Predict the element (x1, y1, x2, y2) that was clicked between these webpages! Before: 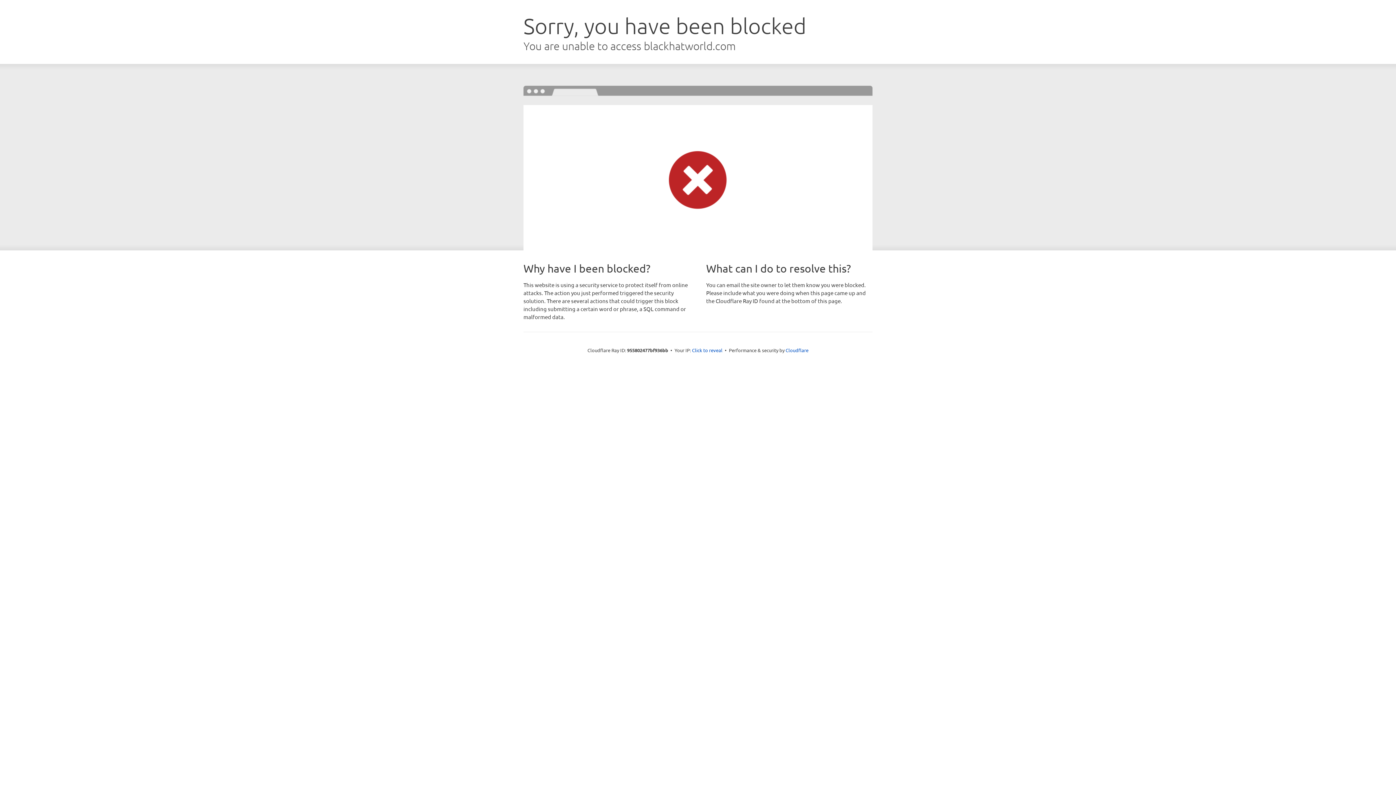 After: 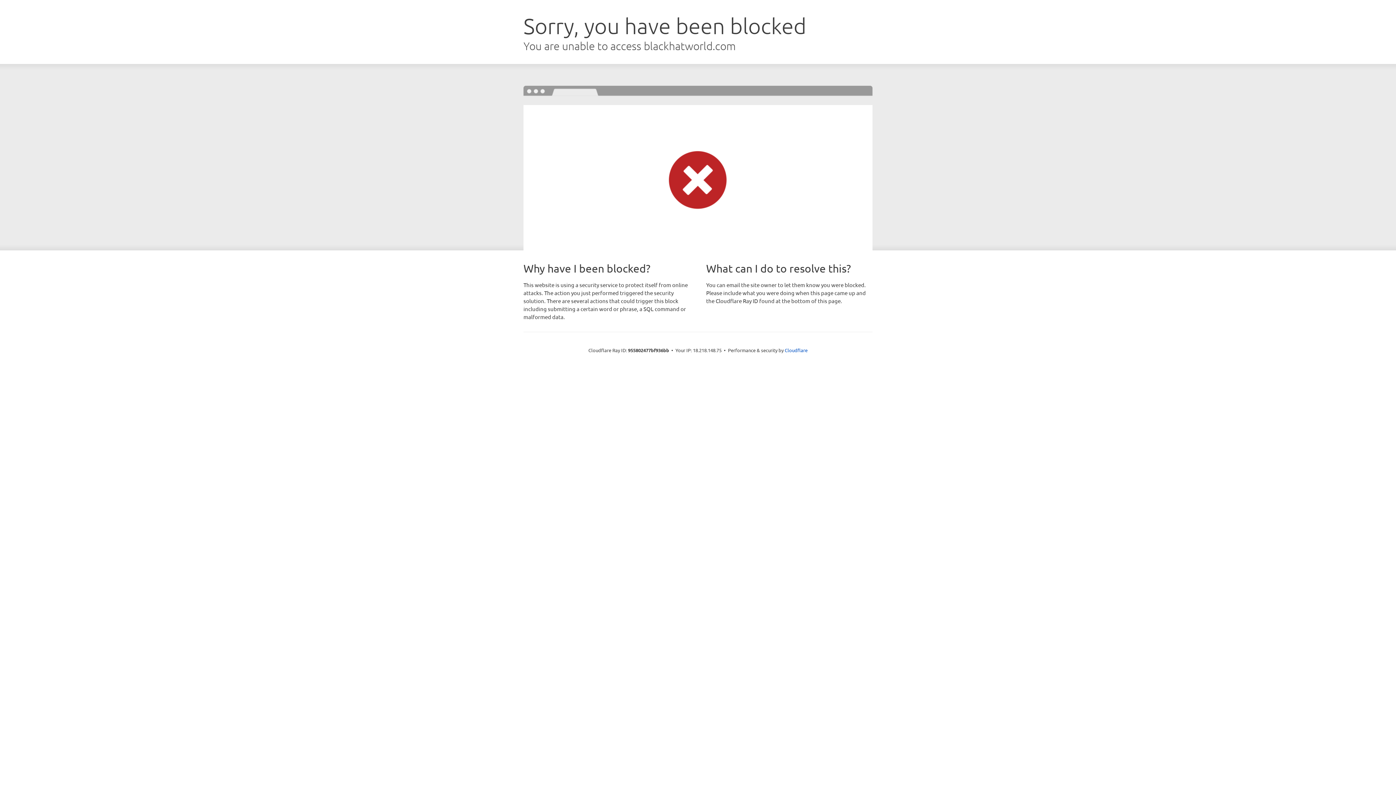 Action: label: Click to reveal bbox: (692, 346, 722, 353)